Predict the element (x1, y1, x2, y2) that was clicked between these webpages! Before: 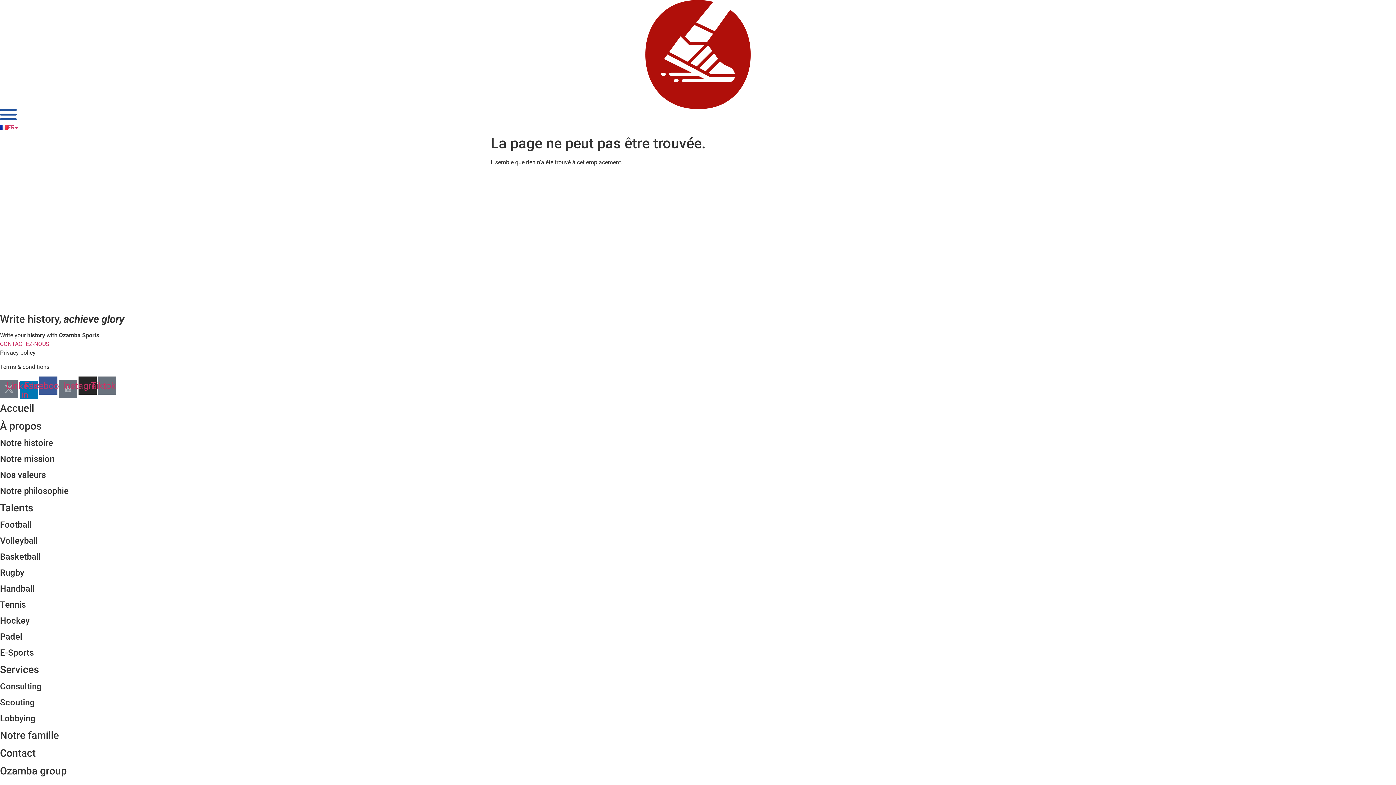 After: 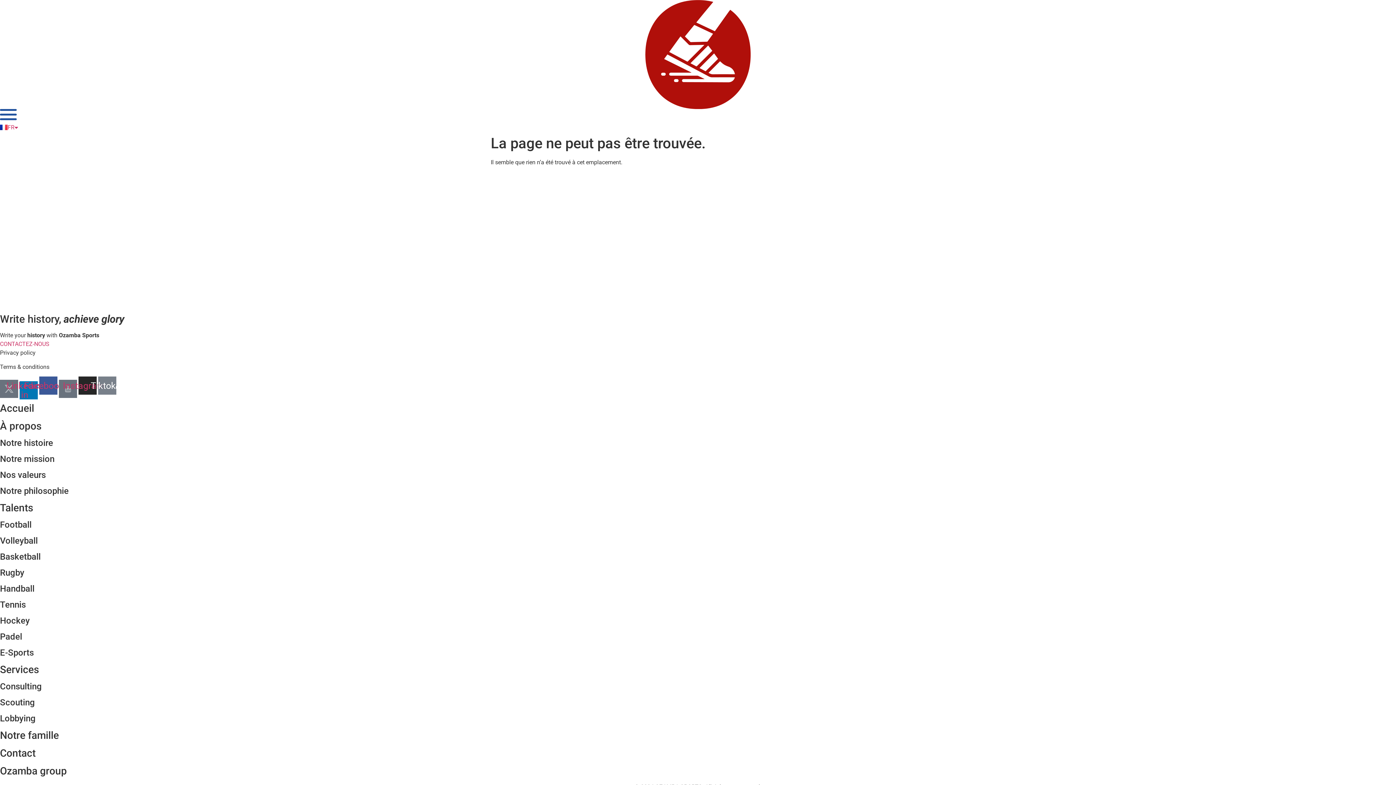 Action: label: Tiktok bbox: (98, 376, 116, 394)